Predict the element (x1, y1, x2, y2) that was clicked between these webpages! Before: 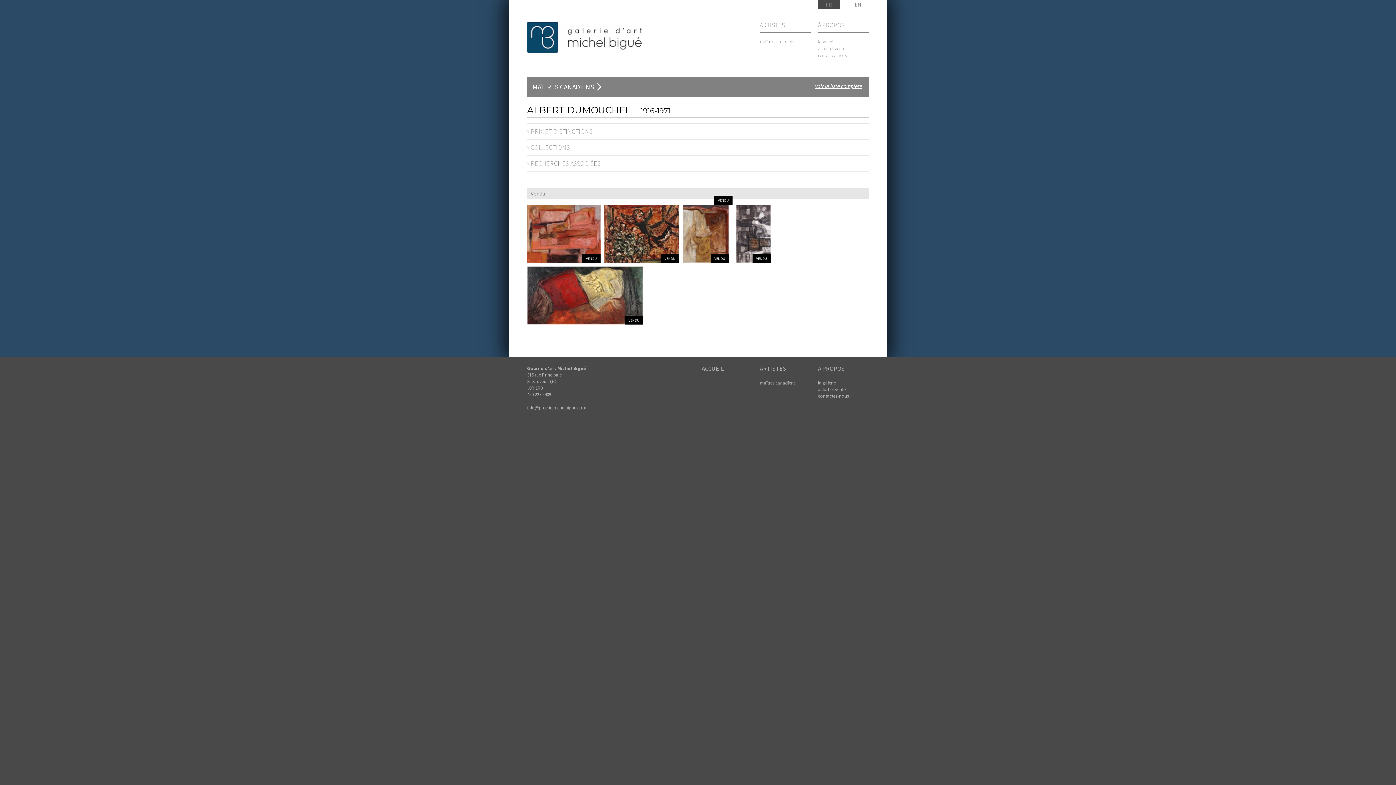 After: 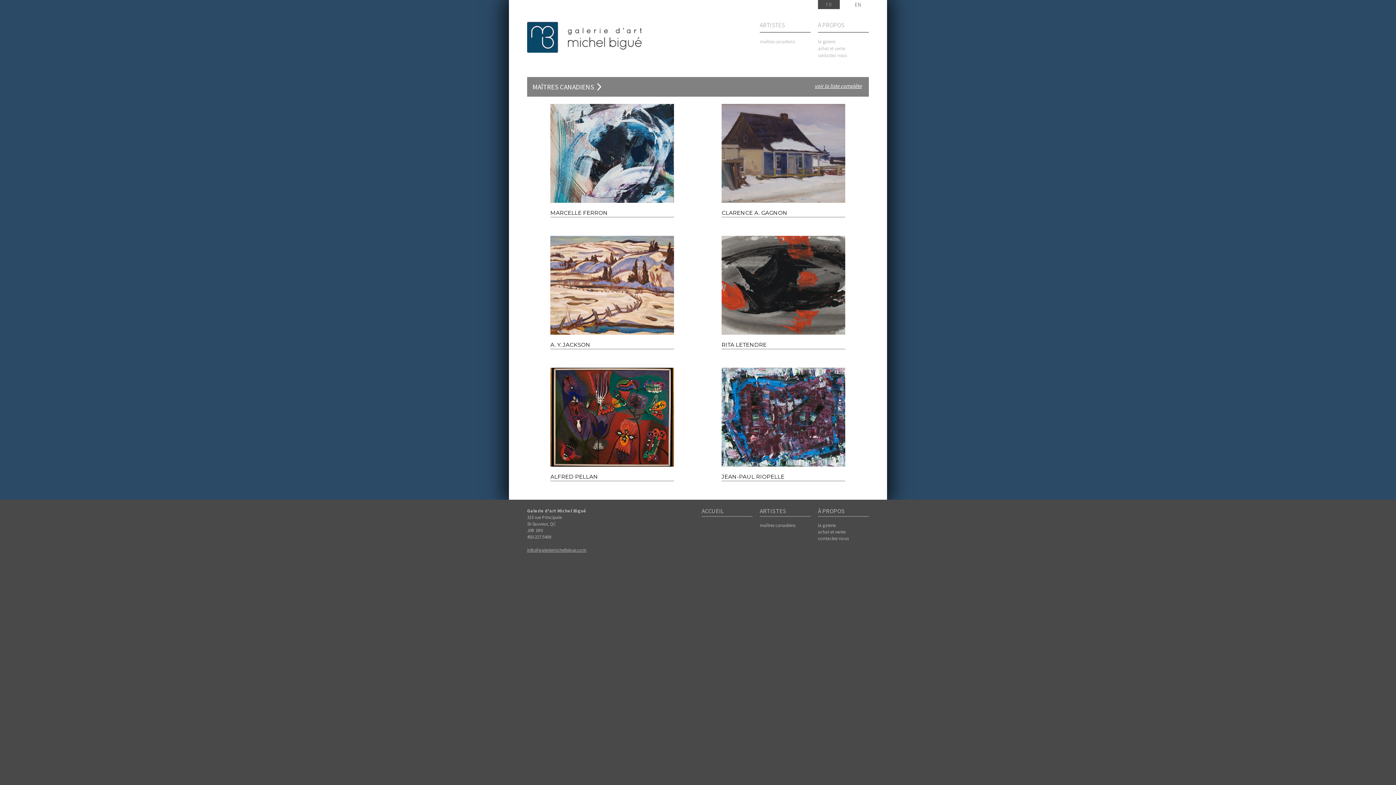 Action: bbox: (760, 38, 795, 44) label: maîtres canadiens